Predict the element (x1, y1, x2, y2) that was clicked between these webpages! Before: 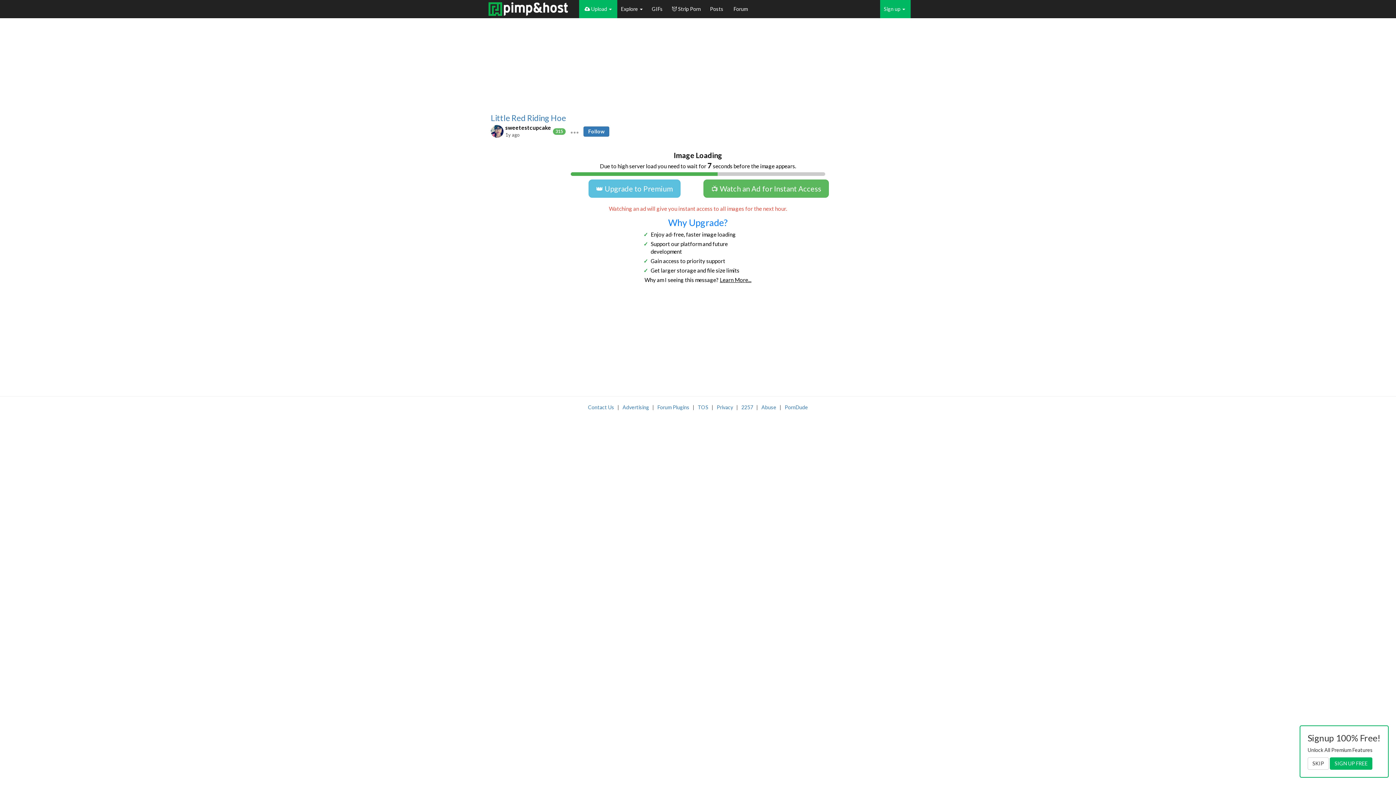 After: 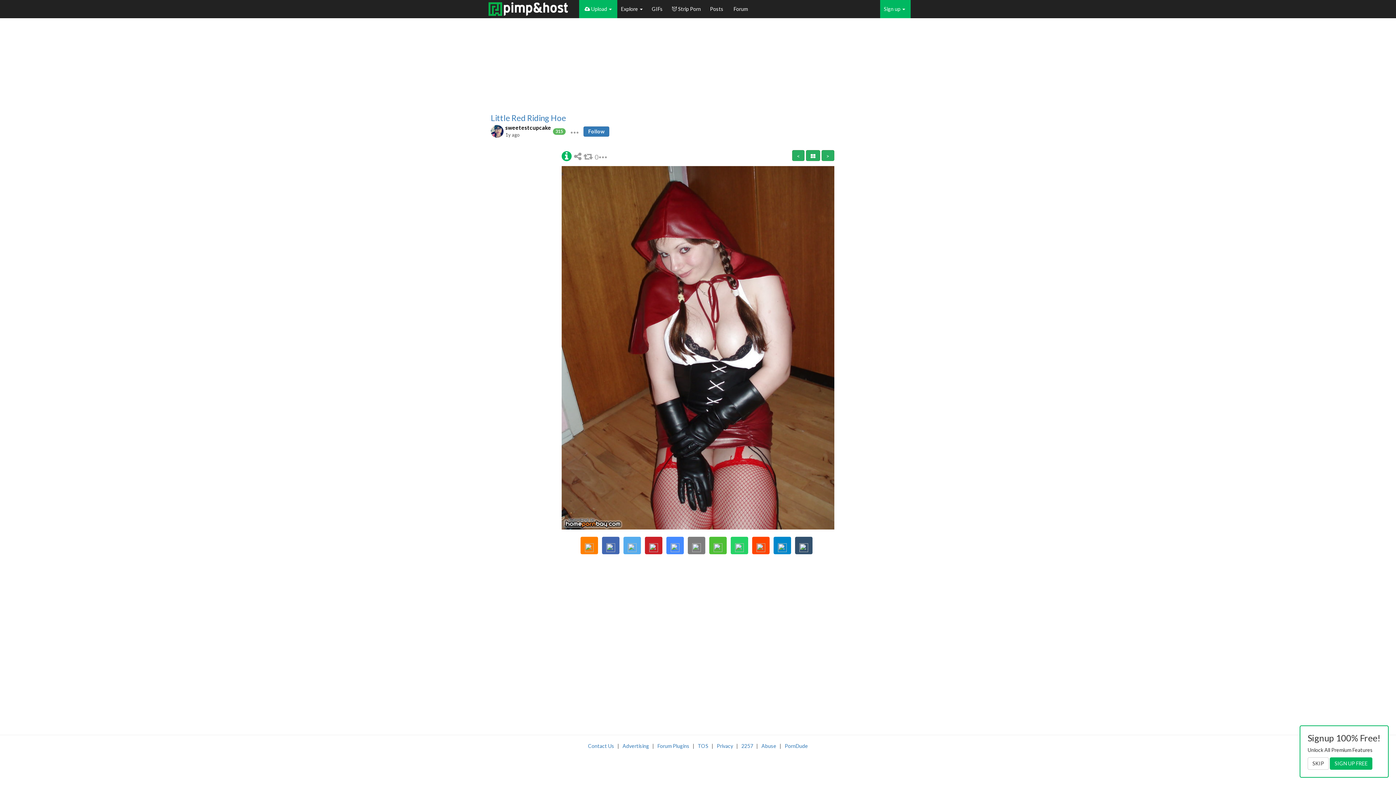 Action: bbox: (573, 0, 579, 10)